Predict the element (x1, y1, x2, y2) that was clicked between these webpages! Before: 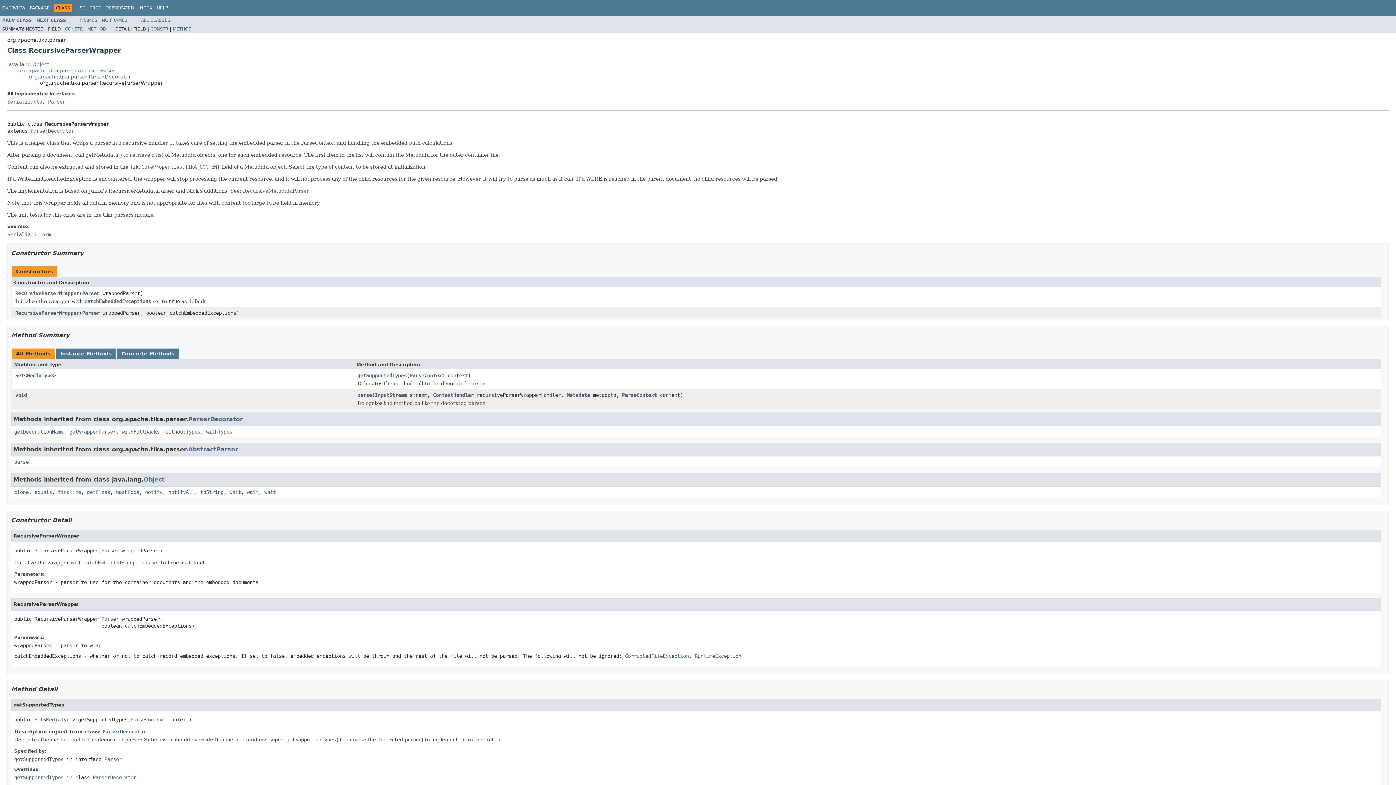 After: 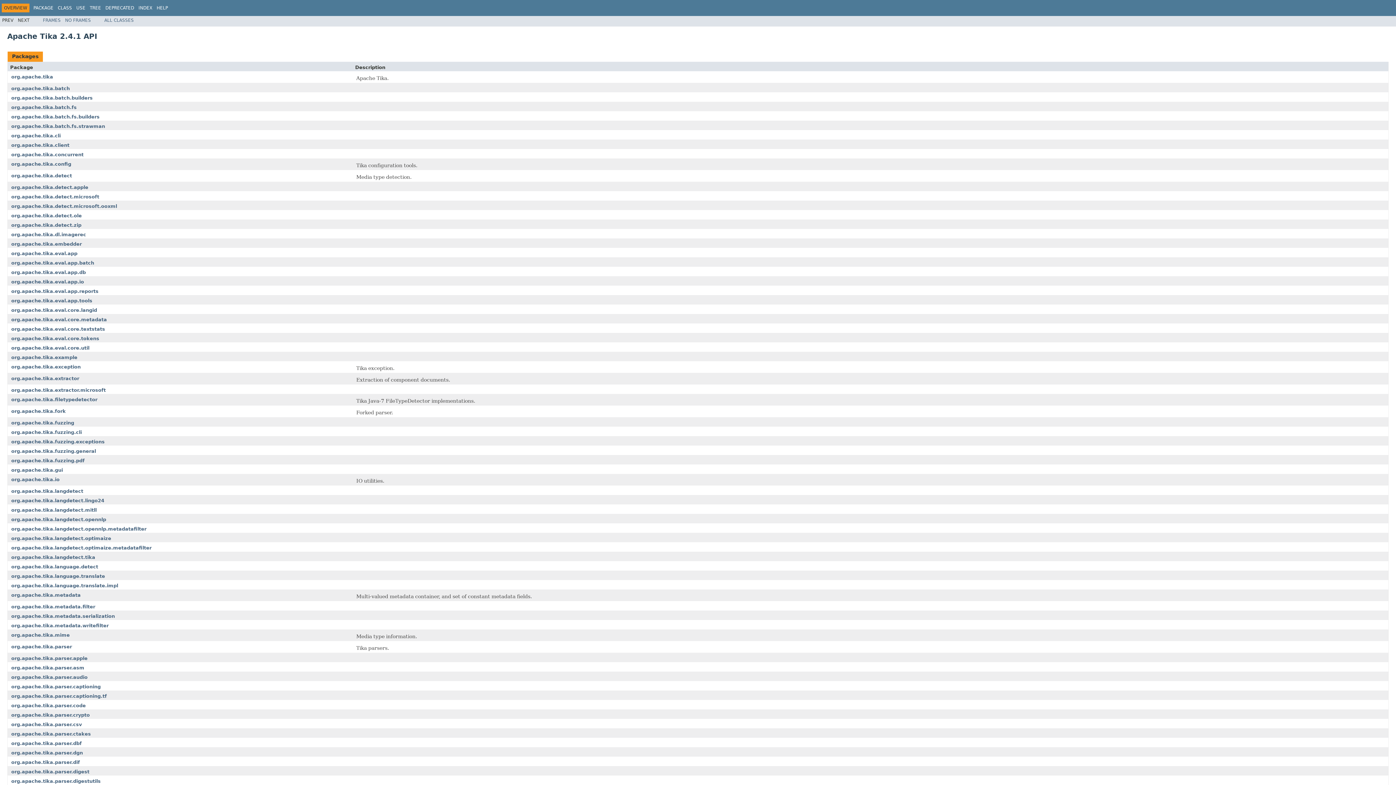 Action: bbox: (2, 5, 25, 10) label: OVERVIEW